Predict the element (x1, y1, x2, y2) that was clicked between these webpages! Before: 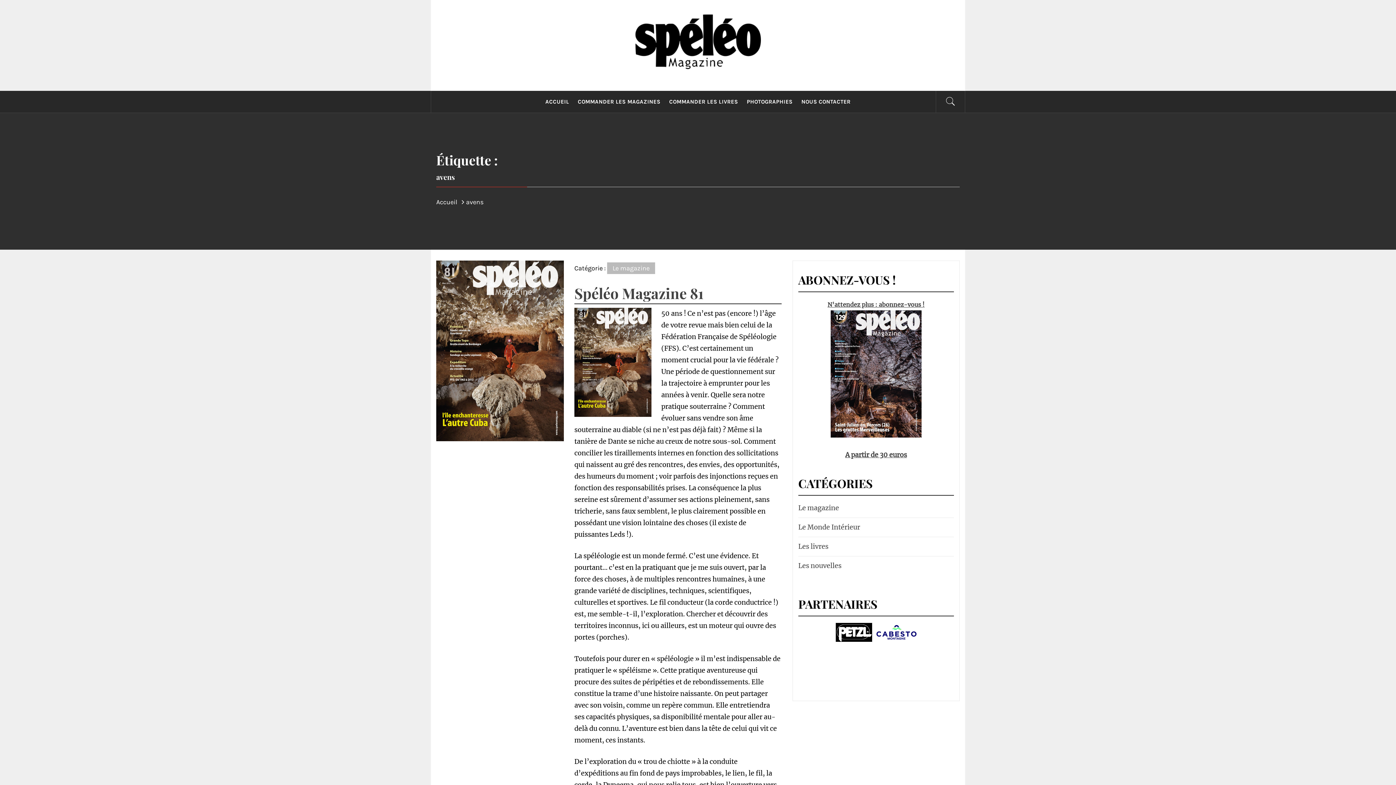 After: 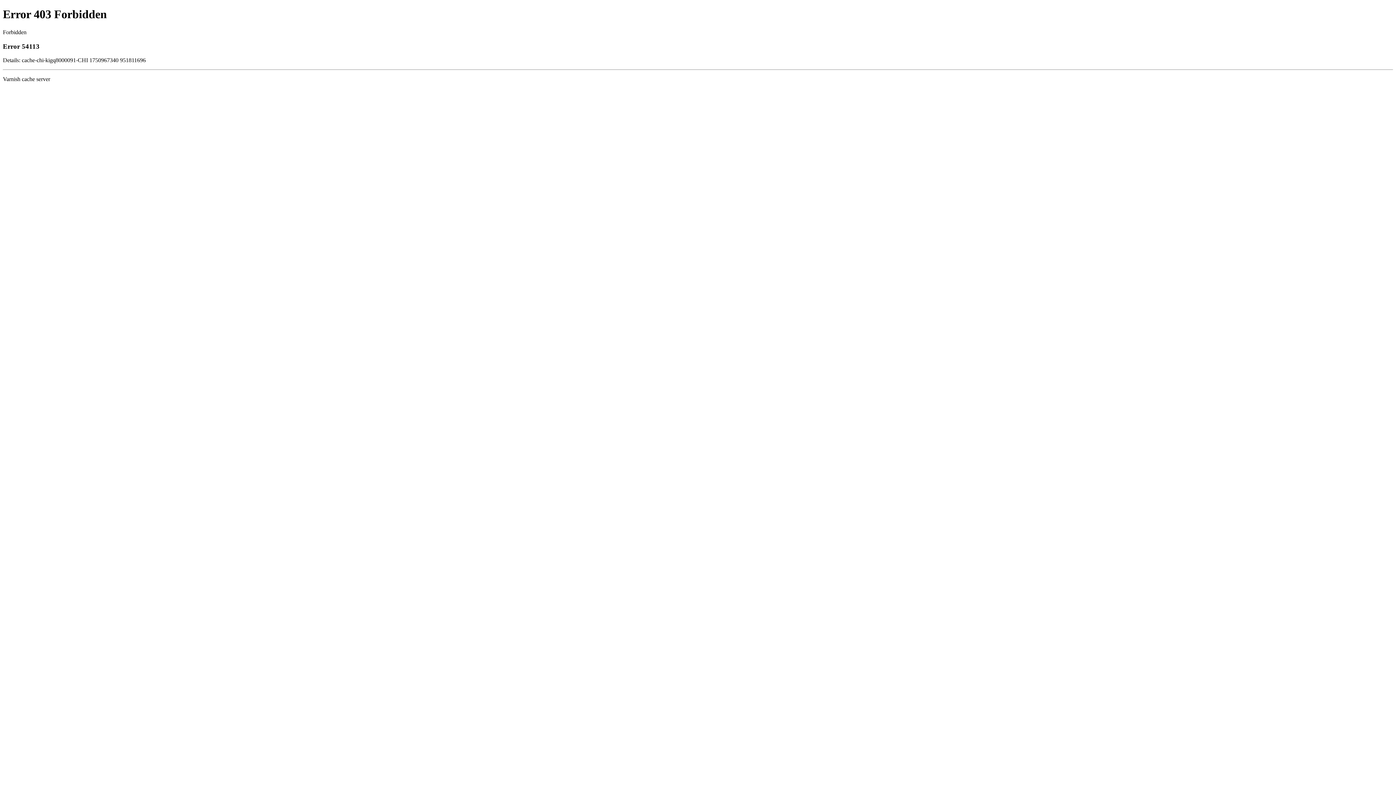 Action: bbox: (876, 628, 916, 636)